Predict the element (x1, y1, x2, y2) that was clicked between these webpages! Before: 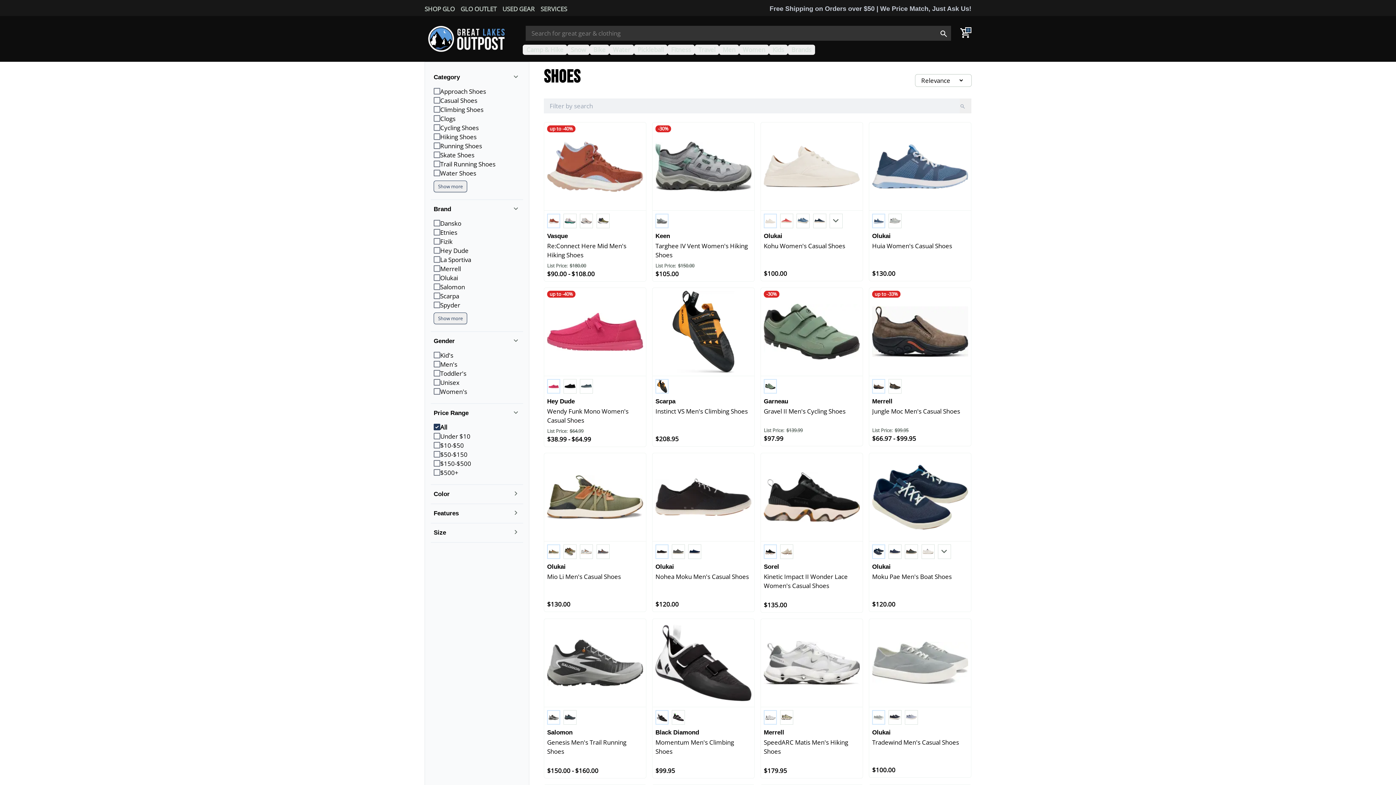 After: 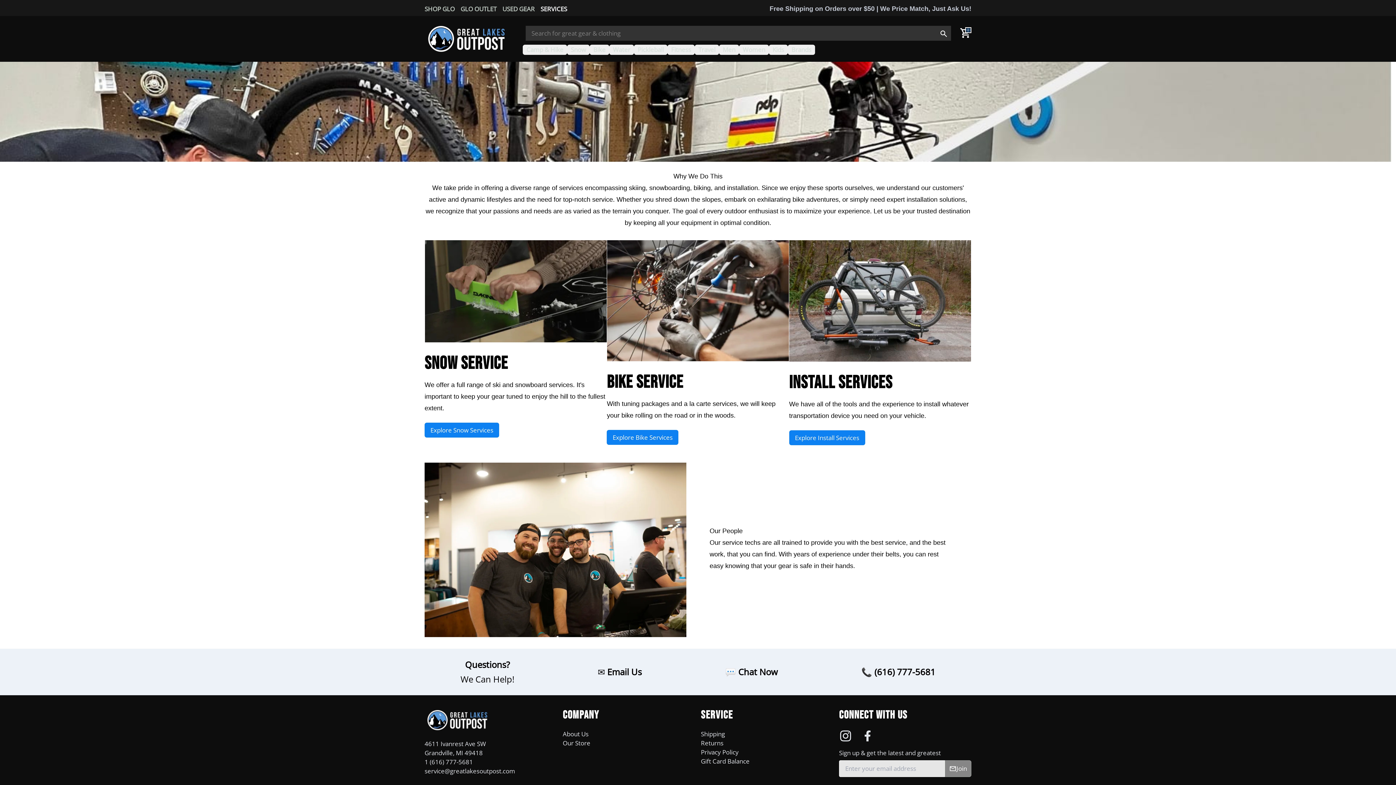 Action: bbox: (540, 4, 567, 12) label: SERVICES